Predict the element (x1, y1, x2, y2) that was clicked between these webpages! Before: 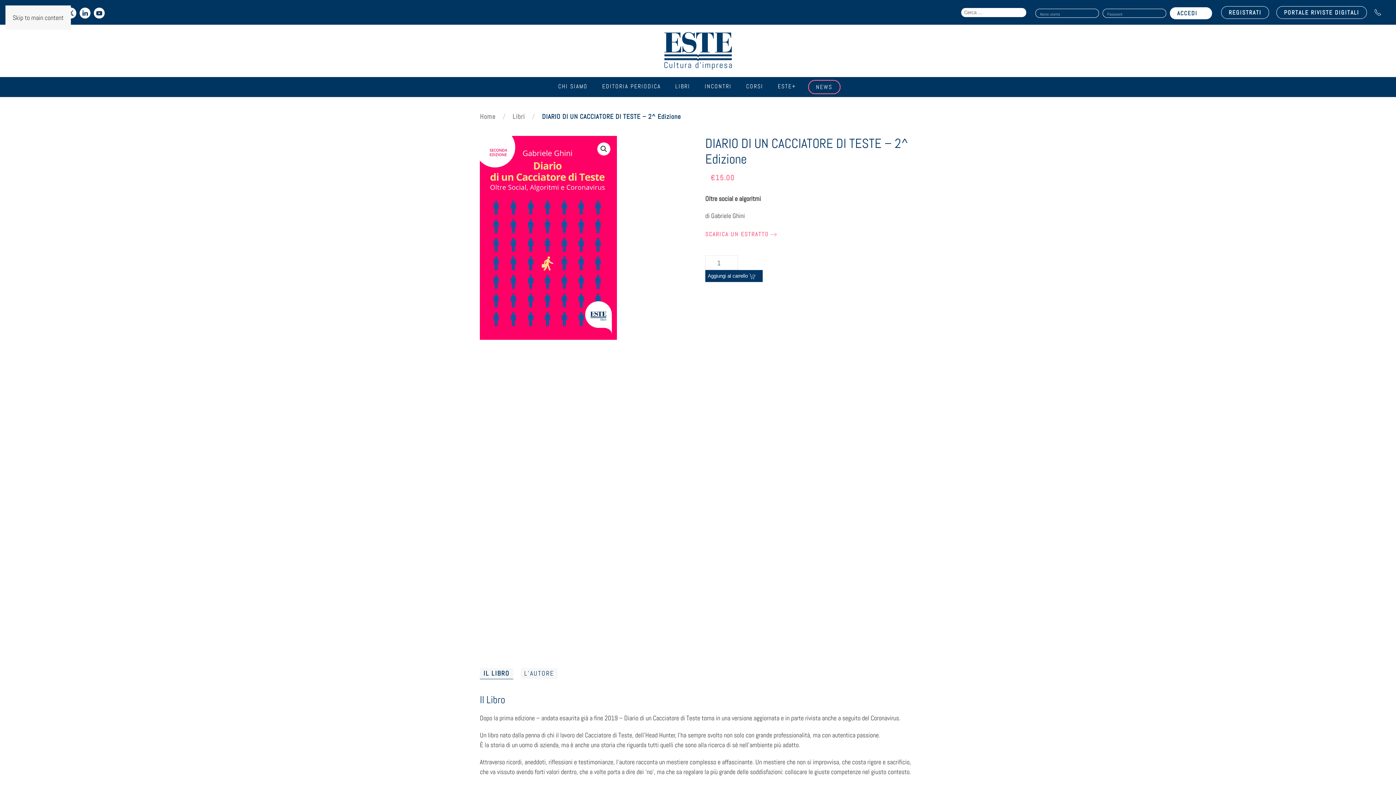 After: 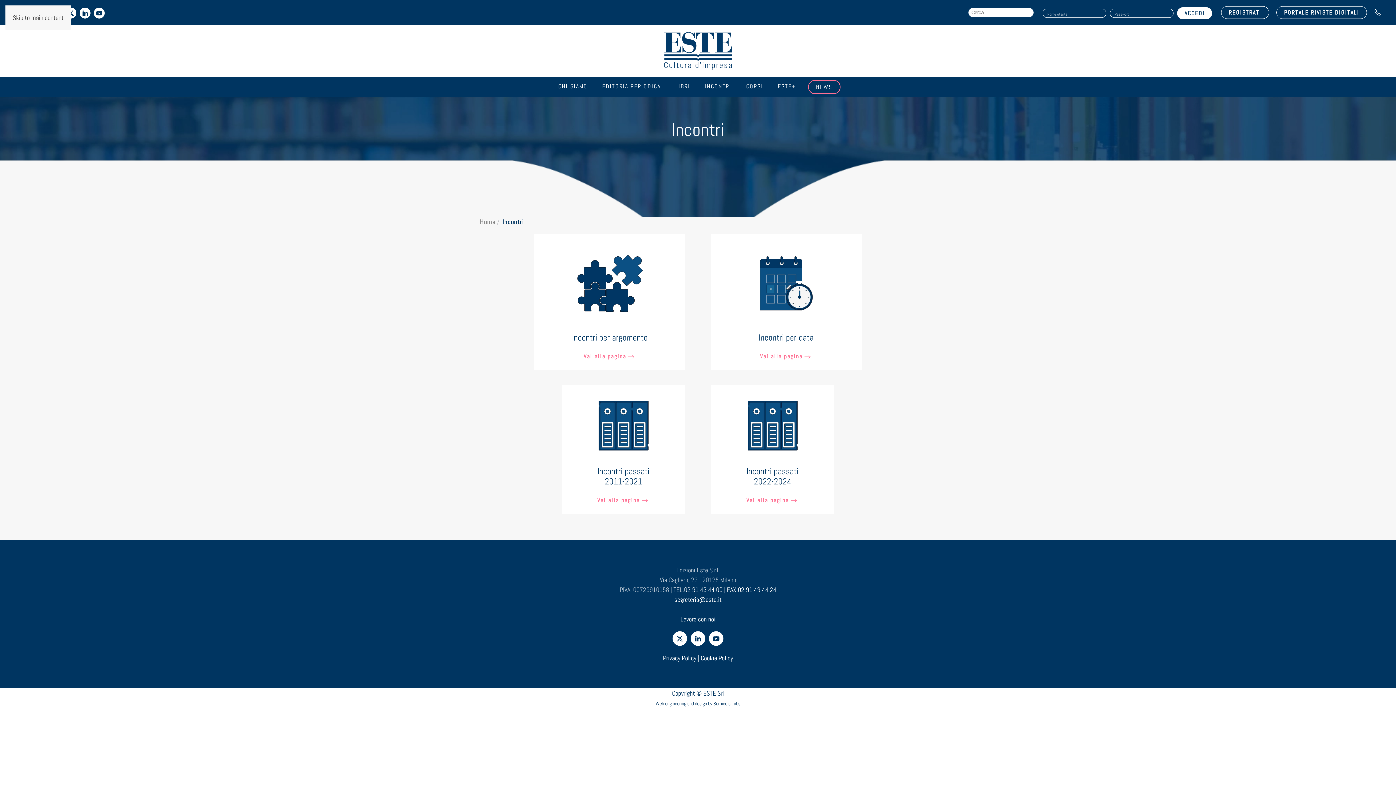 Action: bbox: (697, 80, 739, 92) label: INCONTRI